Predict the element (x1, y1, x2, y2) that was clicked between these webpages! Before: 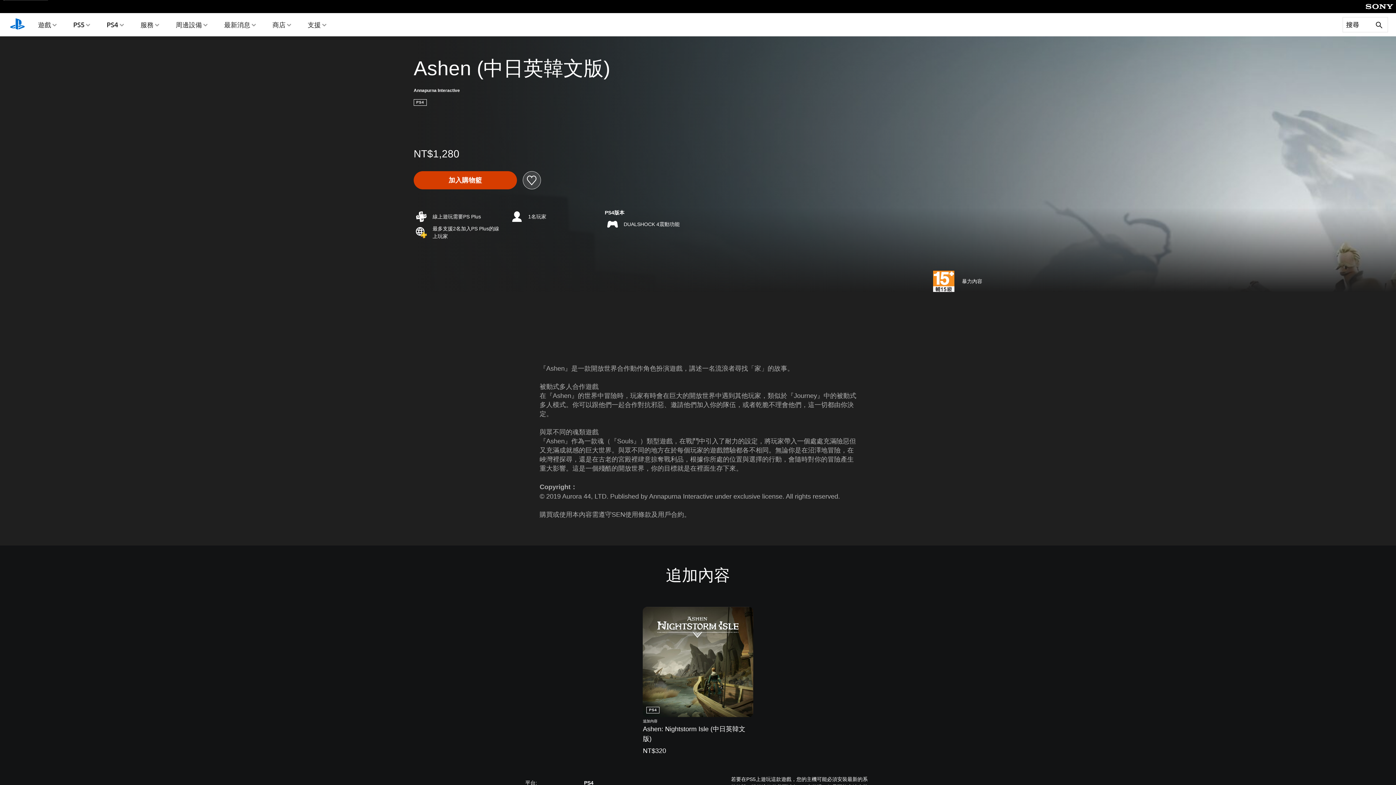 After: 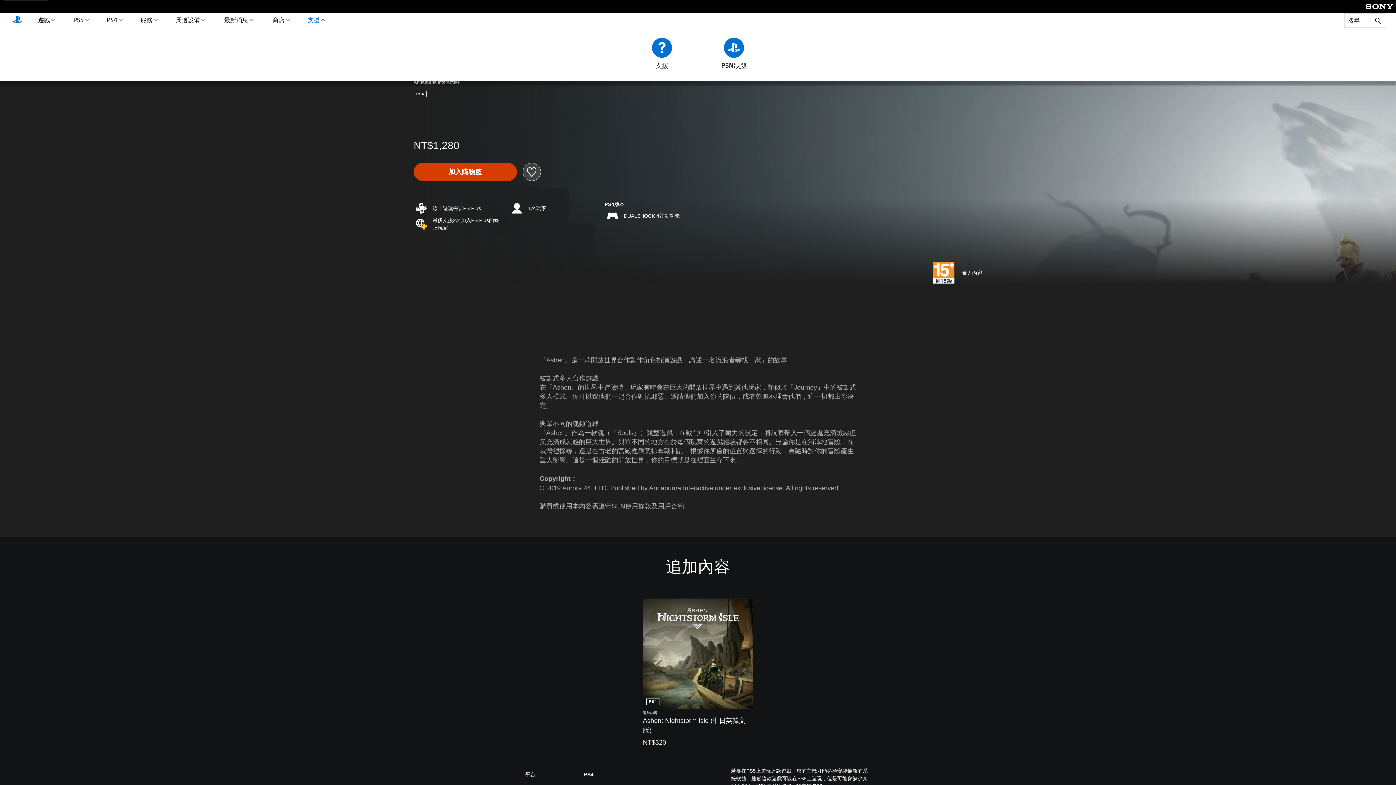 Action: bbox: (306, 13, 328, 36) label: 支援